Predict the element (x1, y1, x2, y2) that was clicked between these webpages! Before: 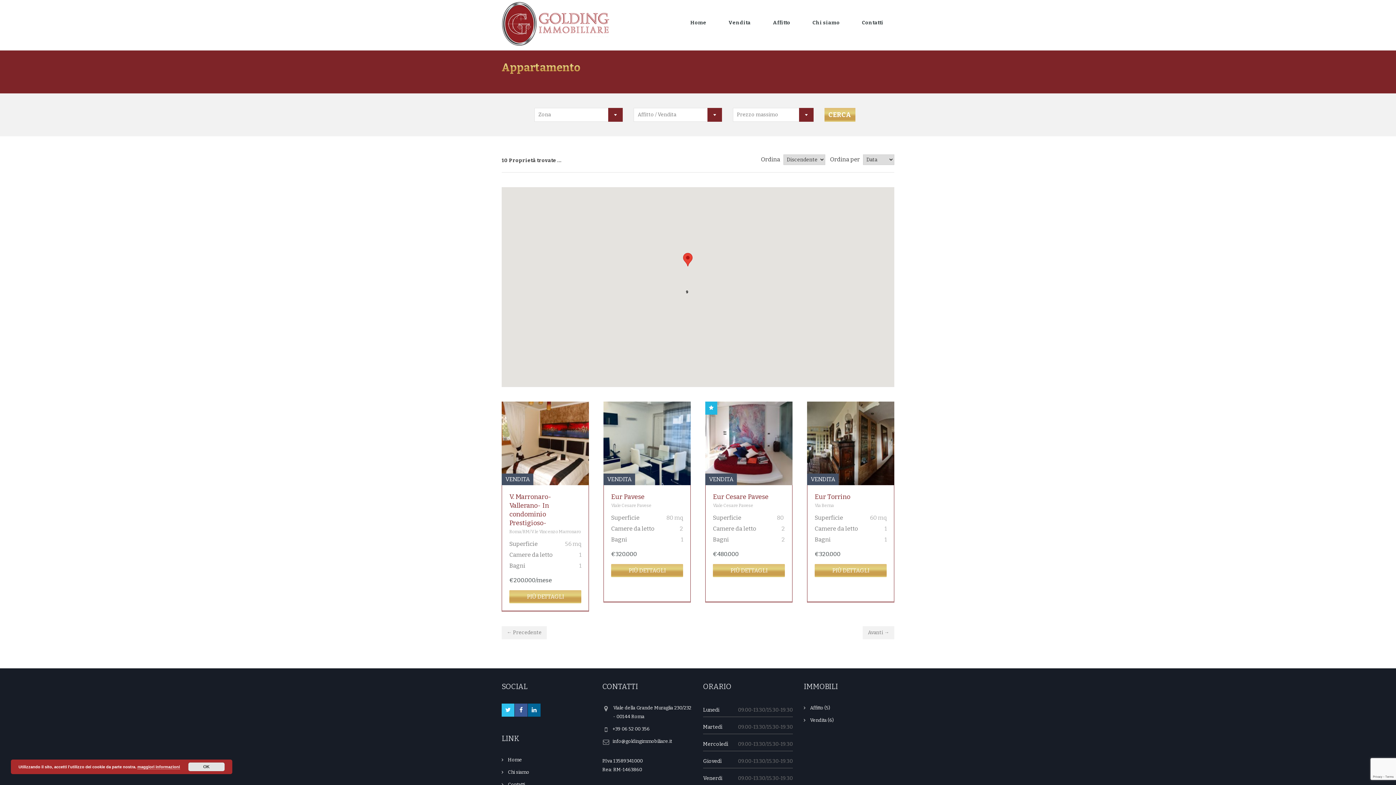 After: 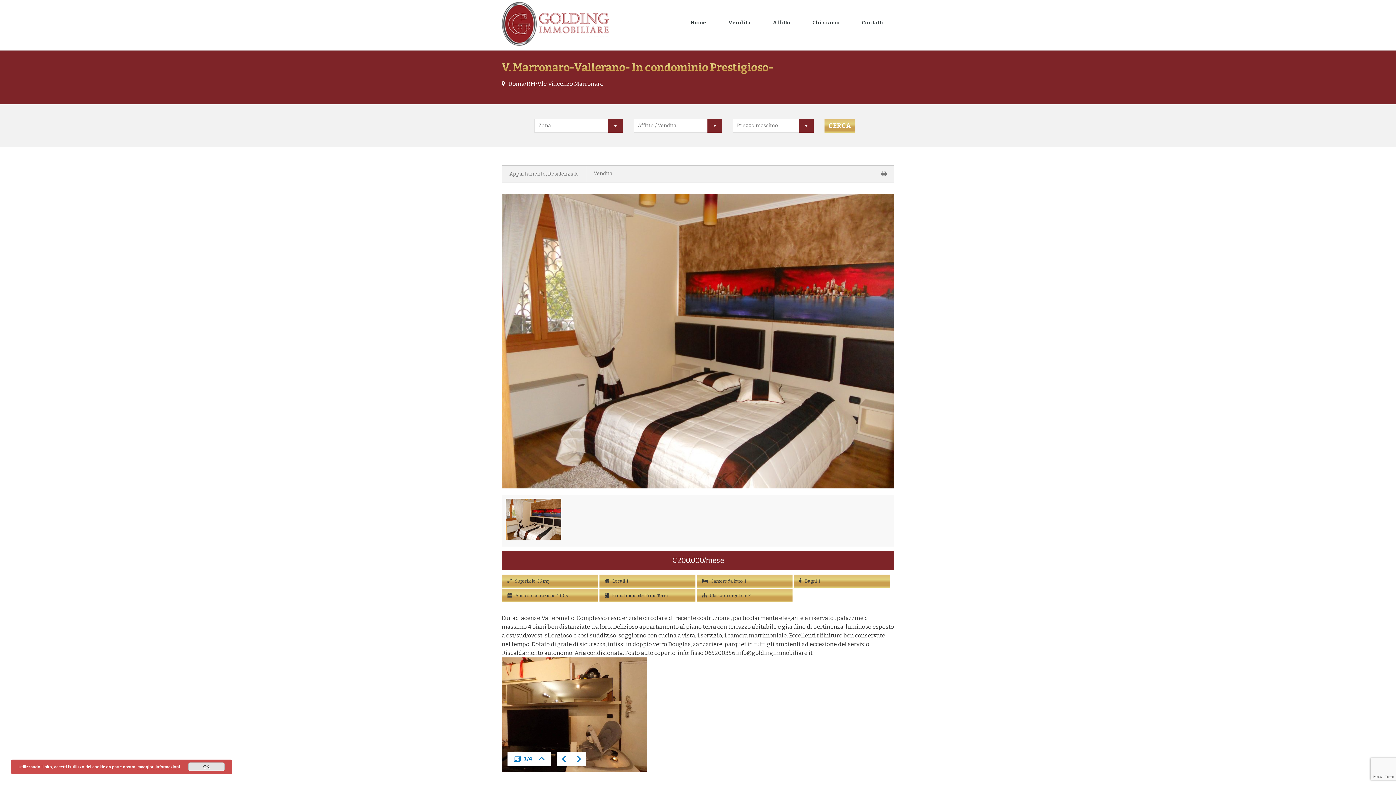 Action: bbox: (501, 401, 589, 485)